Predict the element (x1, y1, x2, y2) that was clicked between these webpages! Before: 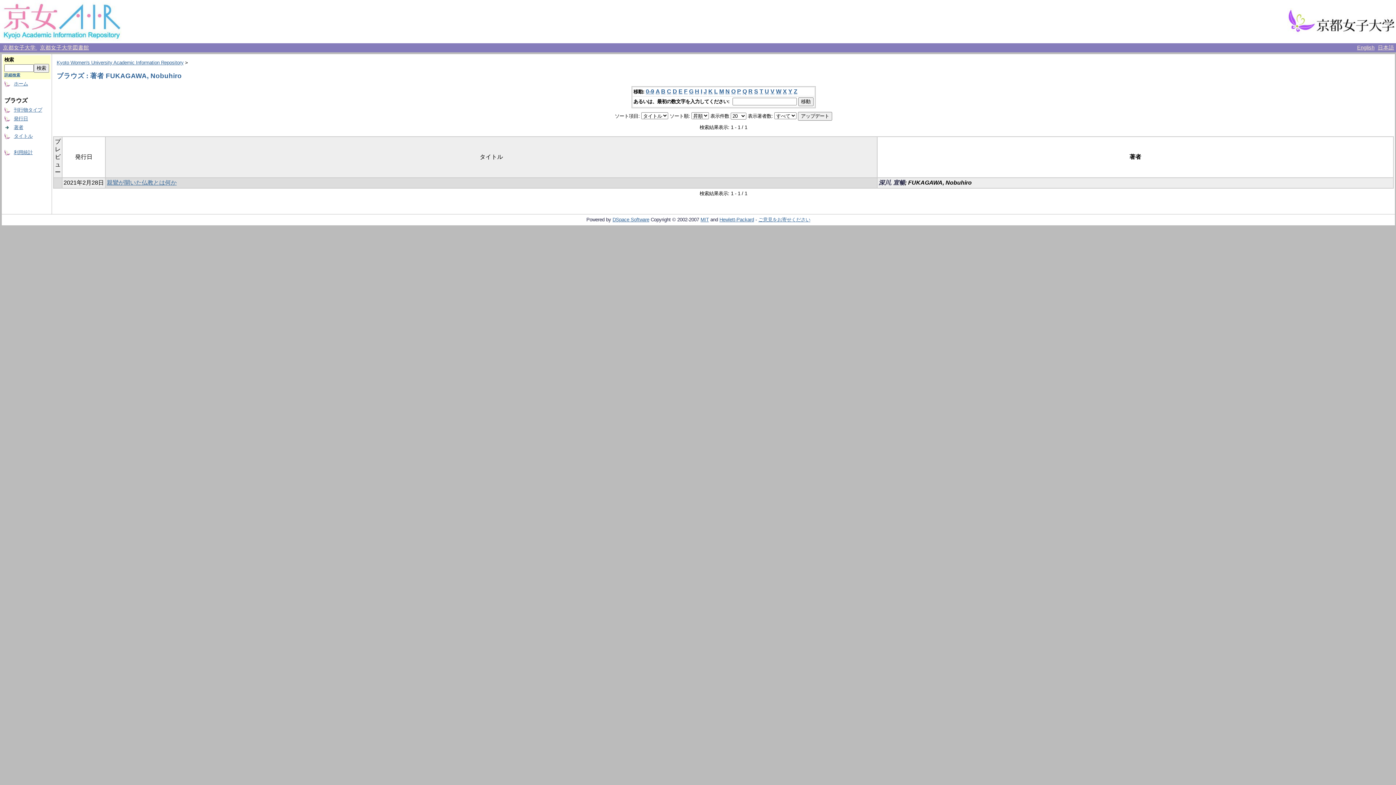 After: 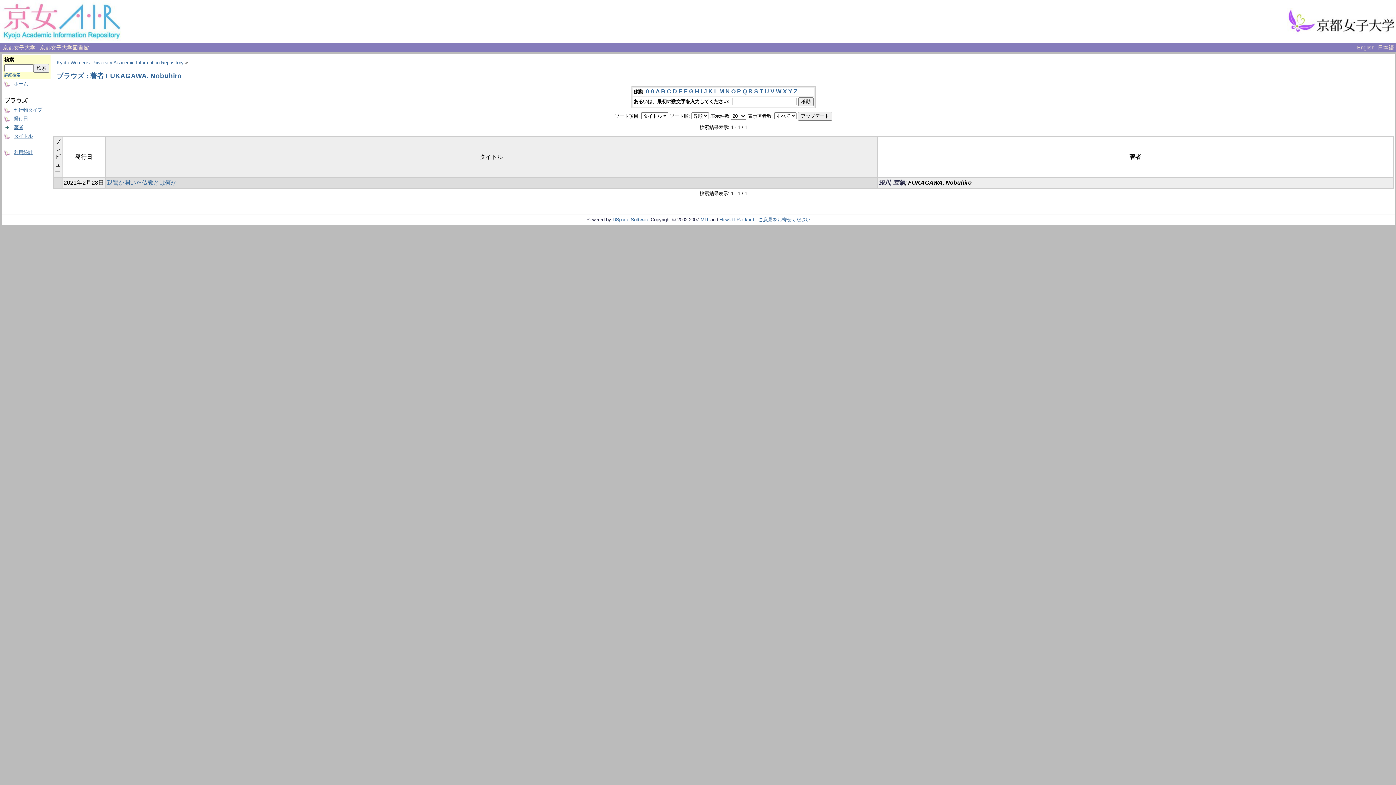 Action: bbox: (1357, 44, 1374, 50) label: English